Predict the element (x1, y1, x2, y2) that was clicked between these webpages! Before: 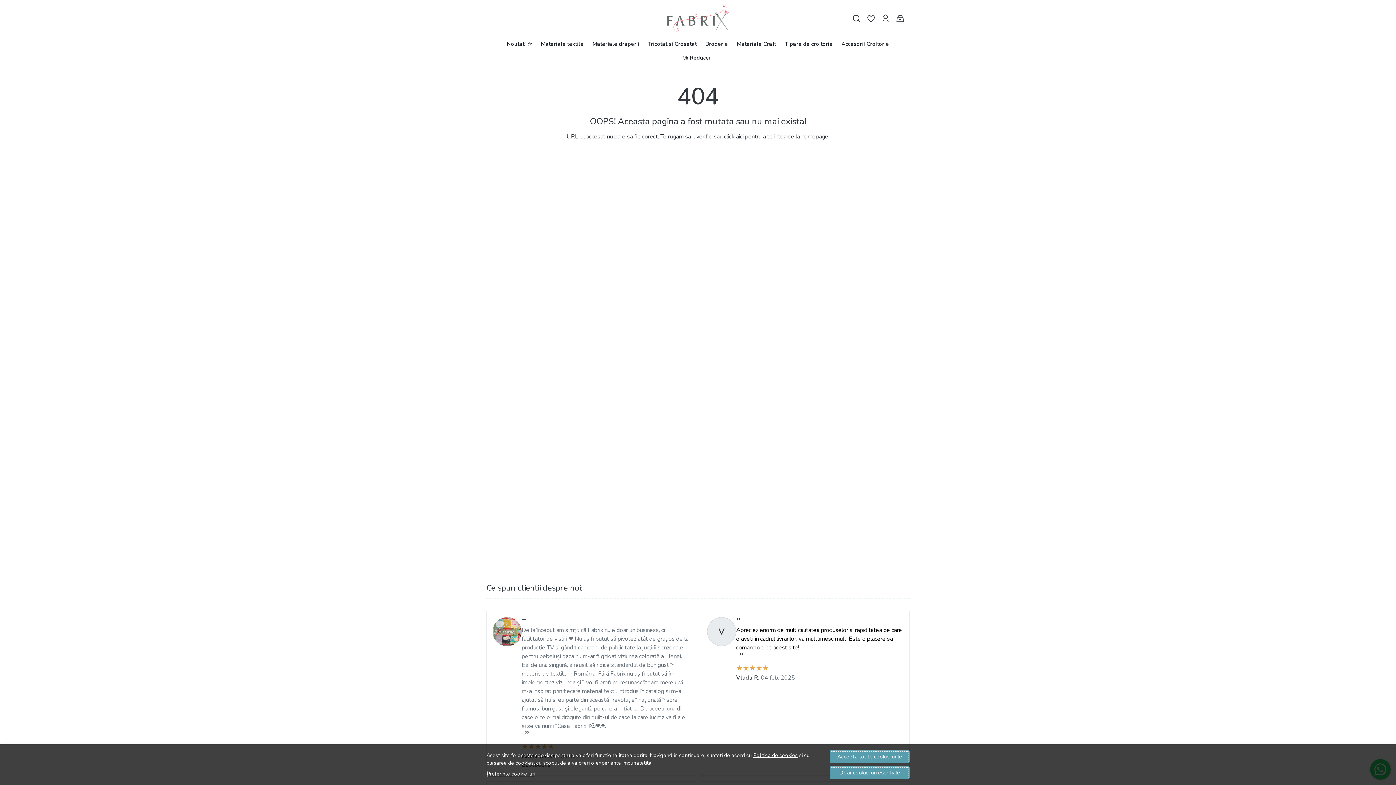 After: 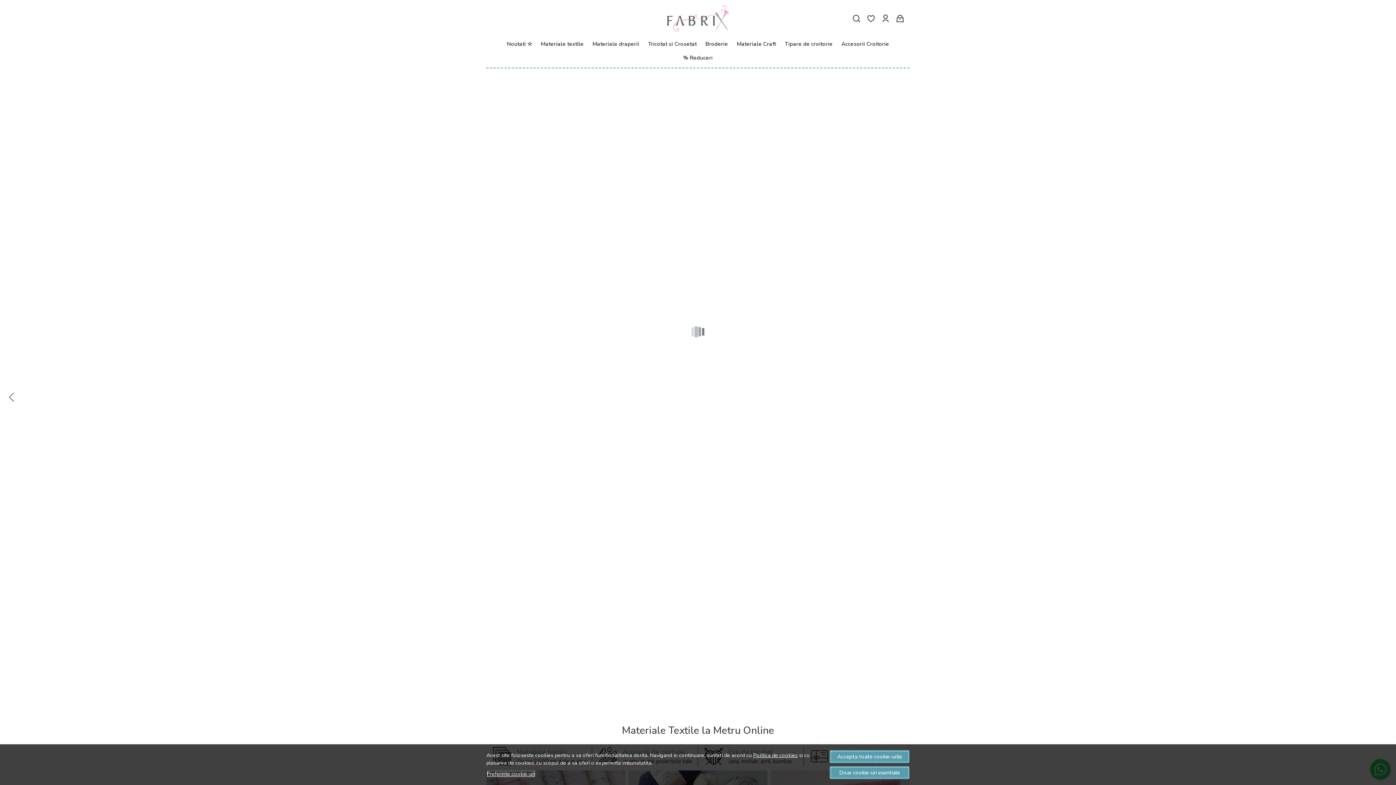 Action: bbox: (667, 2, 728, 34)